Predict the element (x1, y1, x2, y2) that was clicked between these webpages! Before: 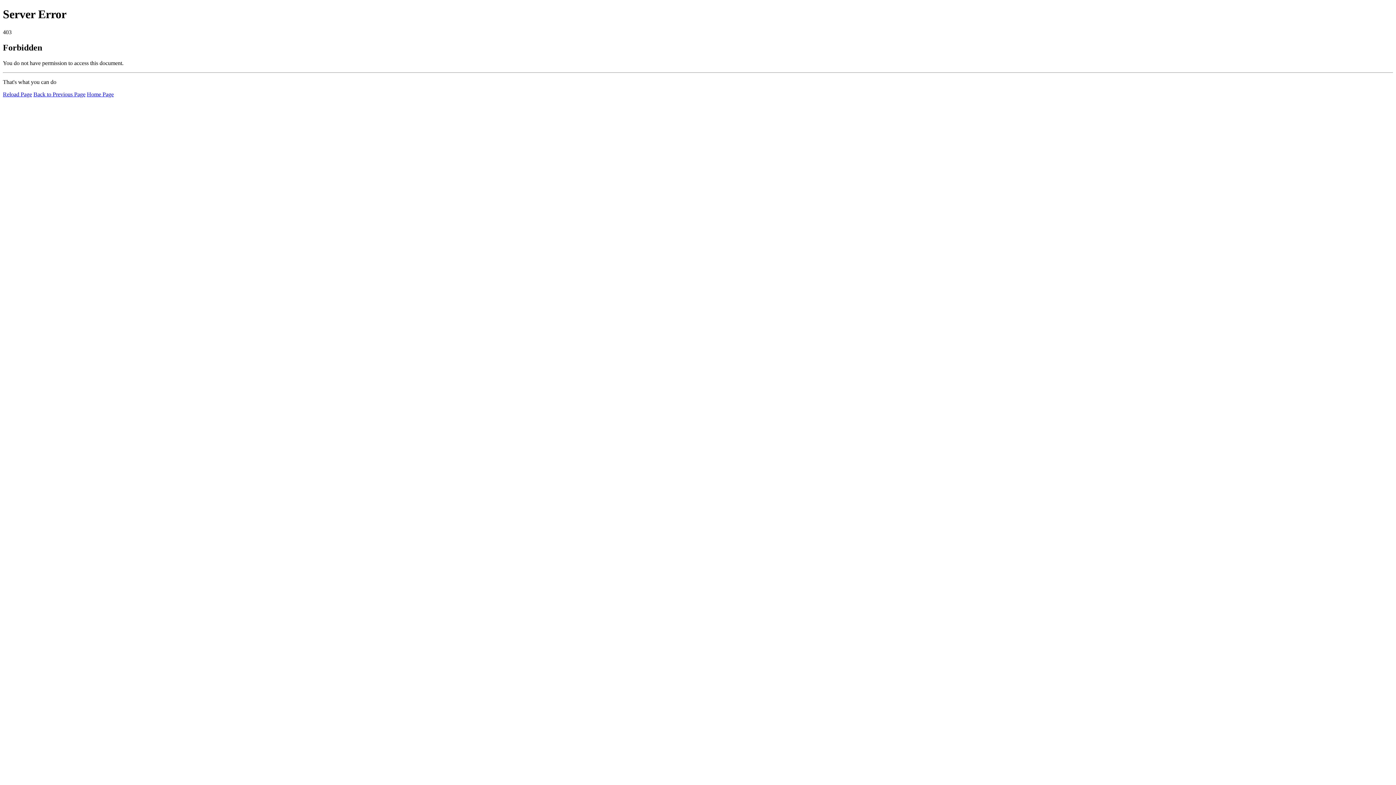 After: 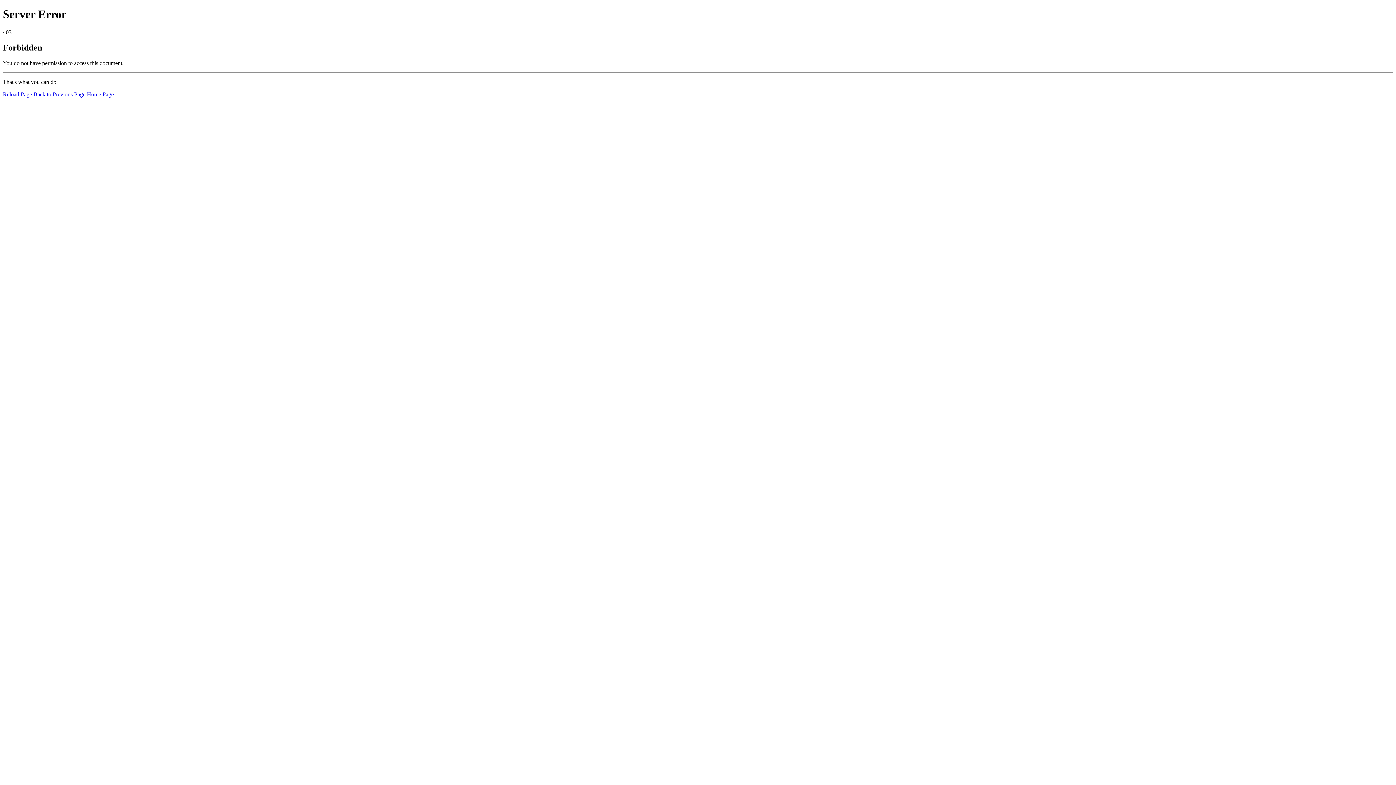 Action: label: Home Page bbox: (86, 91, 113, 97)